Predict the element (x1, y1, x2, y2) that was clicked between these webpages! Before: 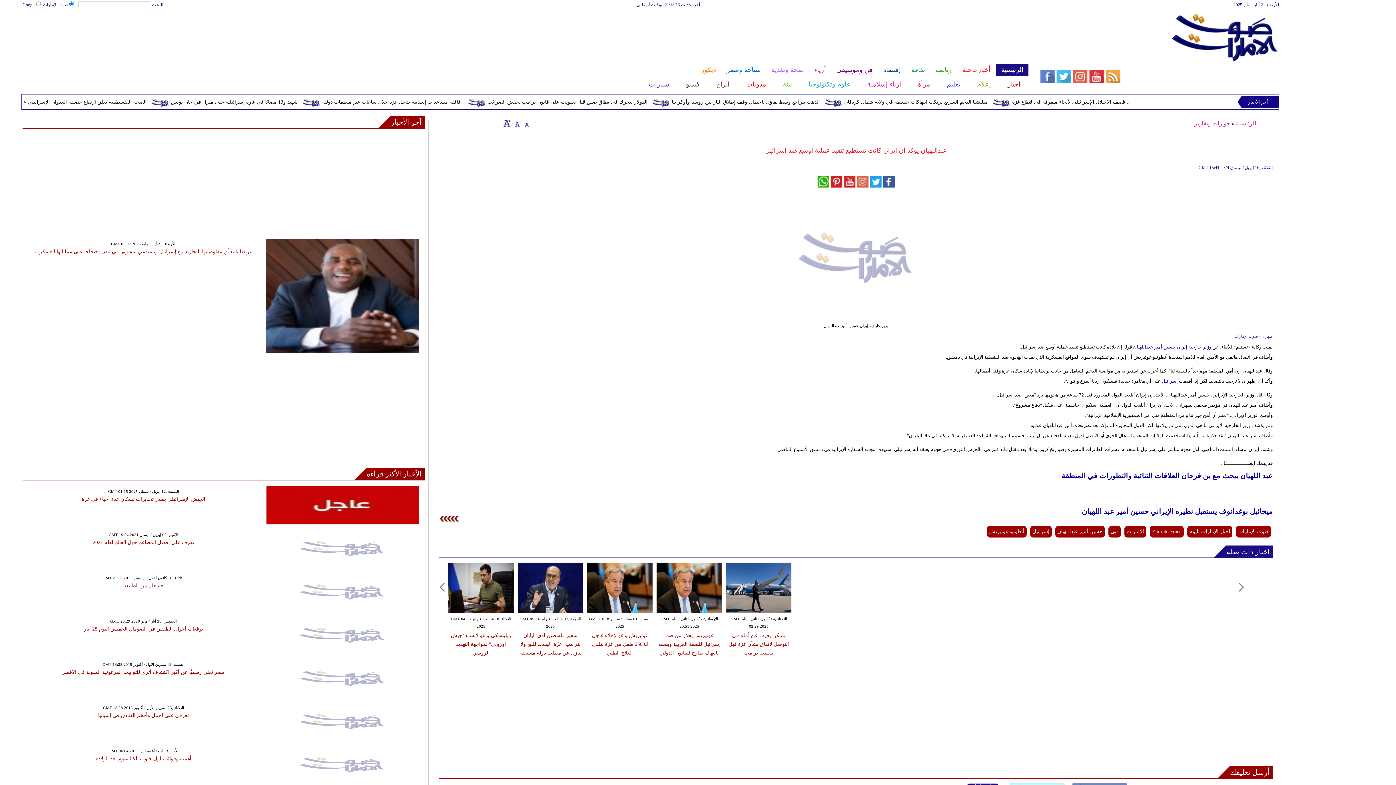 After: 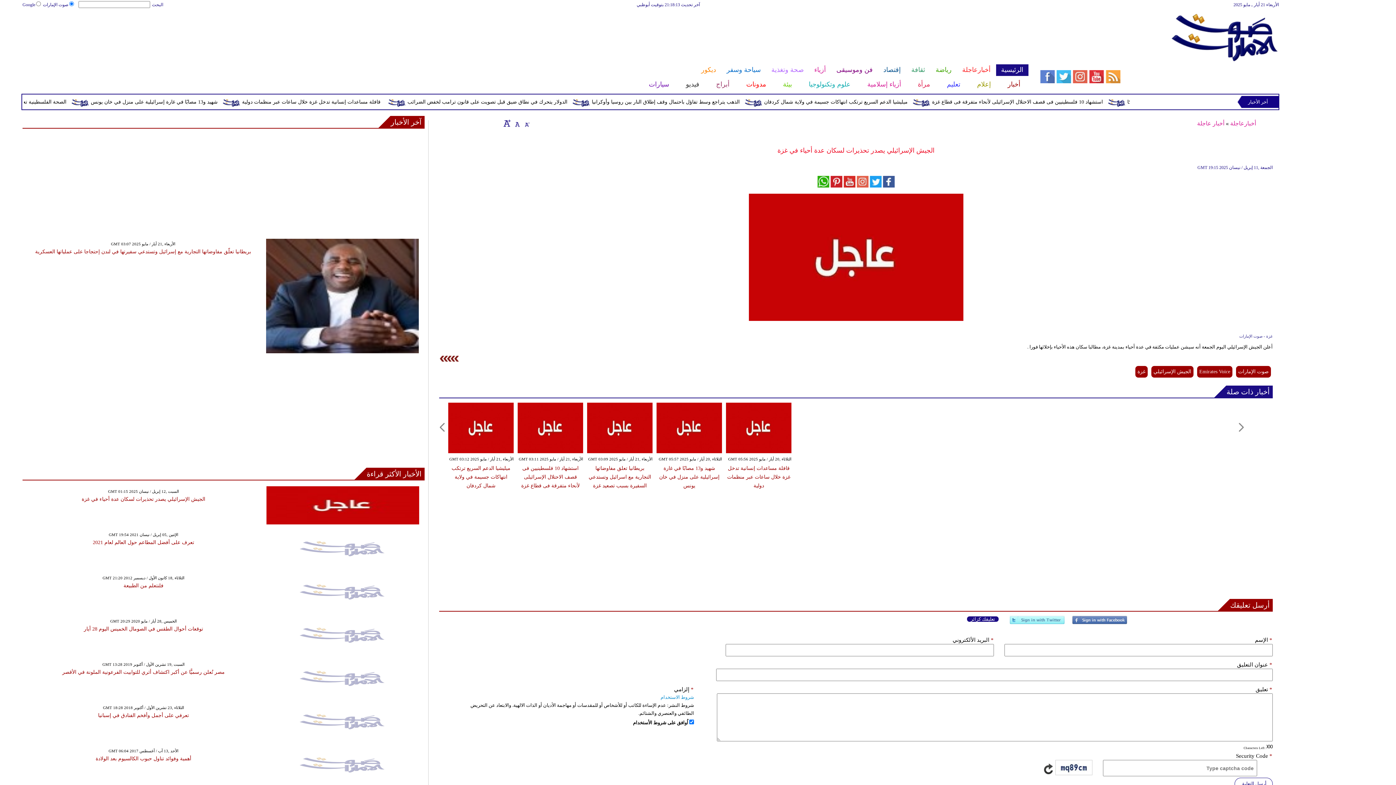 Action: bbox: (81, 496, 205, 502) label: الجيش الإسرائيلي يصدر تحذيرات لسكان عدة أحياء في غزة